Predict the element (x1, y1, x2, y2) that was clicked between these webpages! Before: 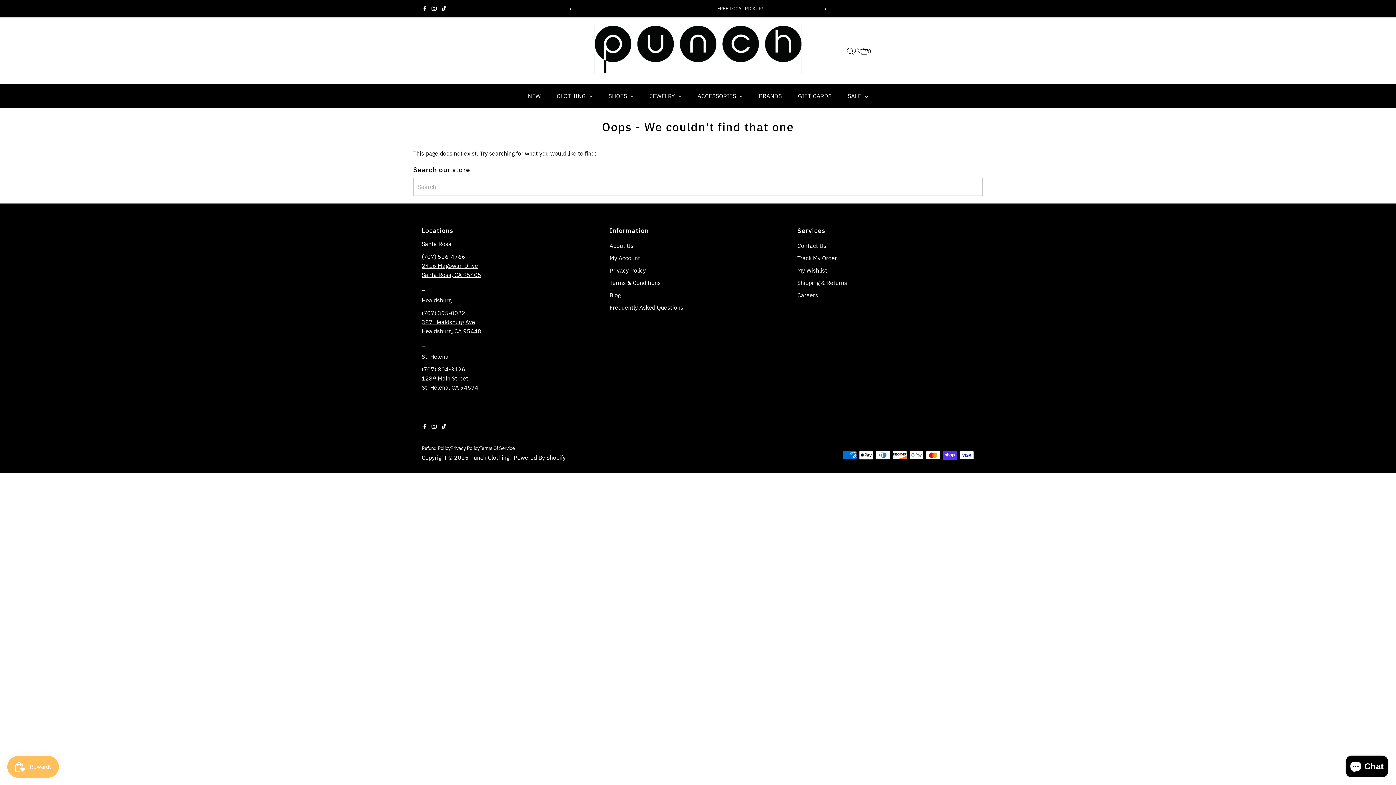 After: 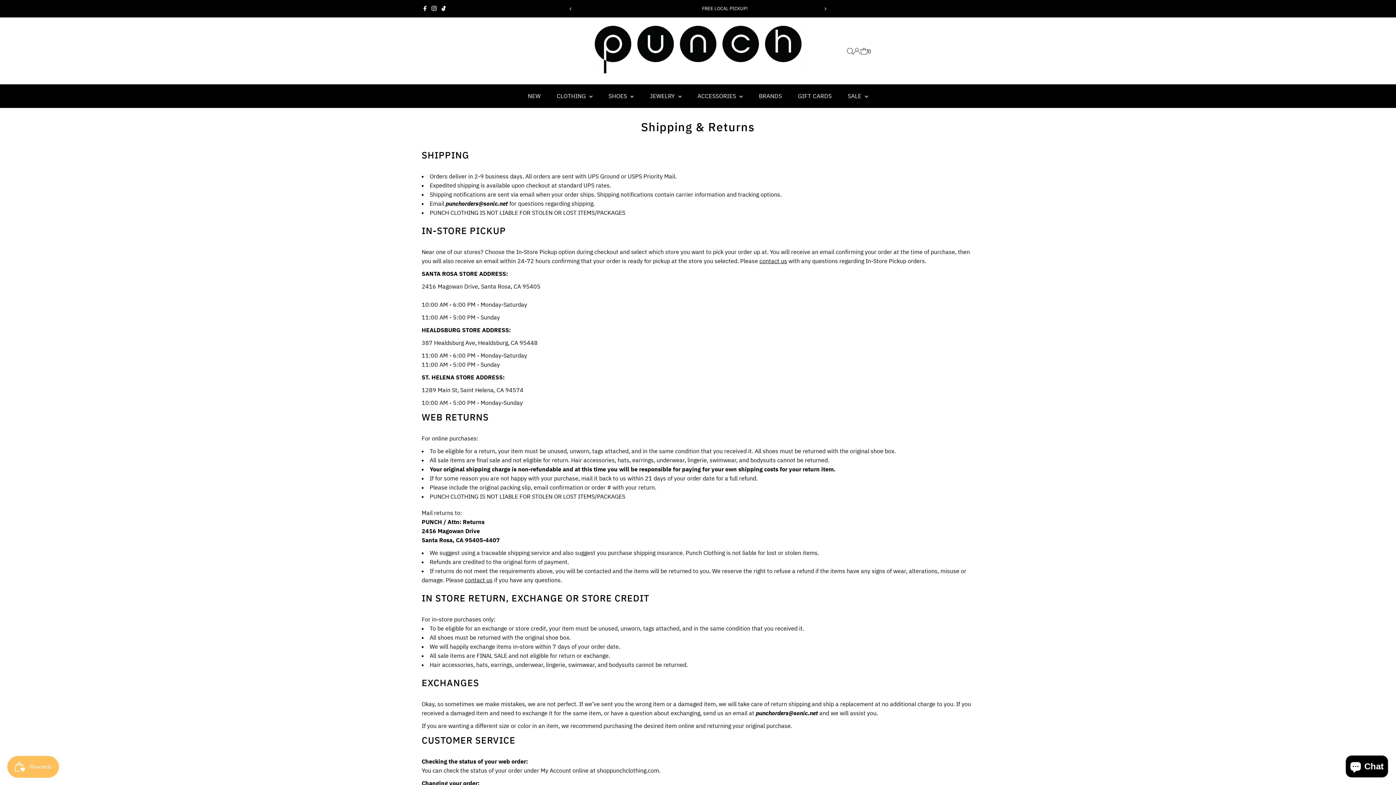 Action: bbox: (797, 279, 847, 286) label: Shipping & Returns